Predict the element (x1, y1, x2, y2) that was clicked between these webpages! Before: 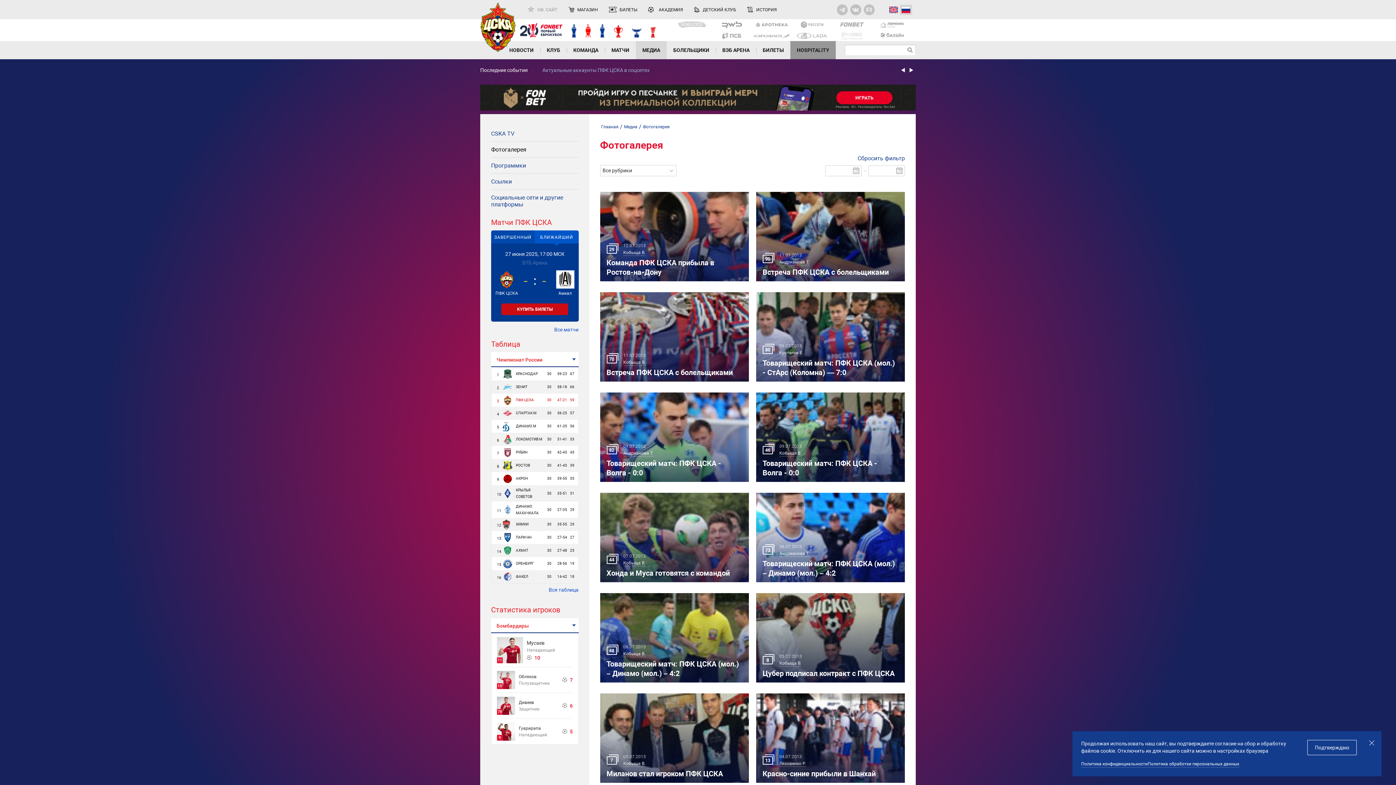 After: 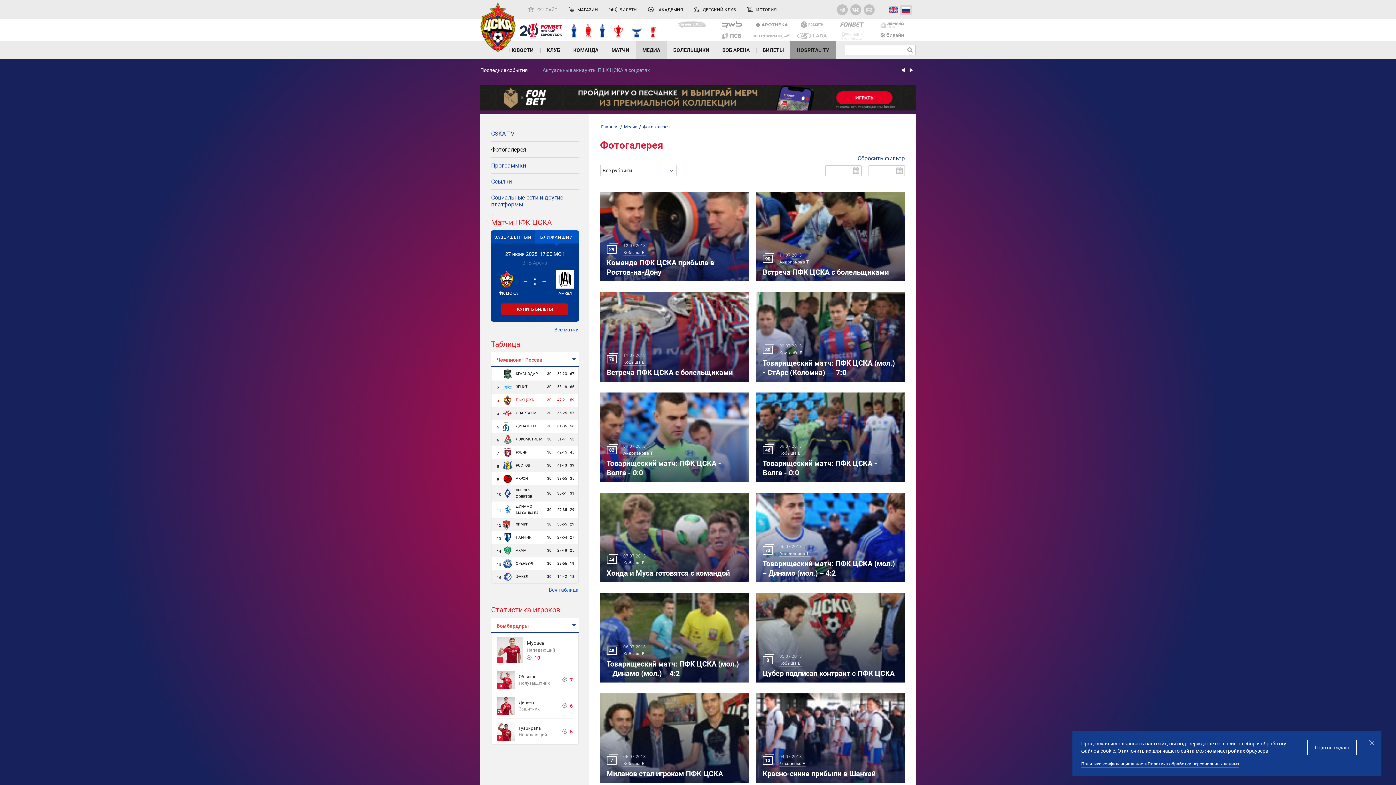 Action: bbox: (609, 6, 637, 12) label: БИЛЕТЫ